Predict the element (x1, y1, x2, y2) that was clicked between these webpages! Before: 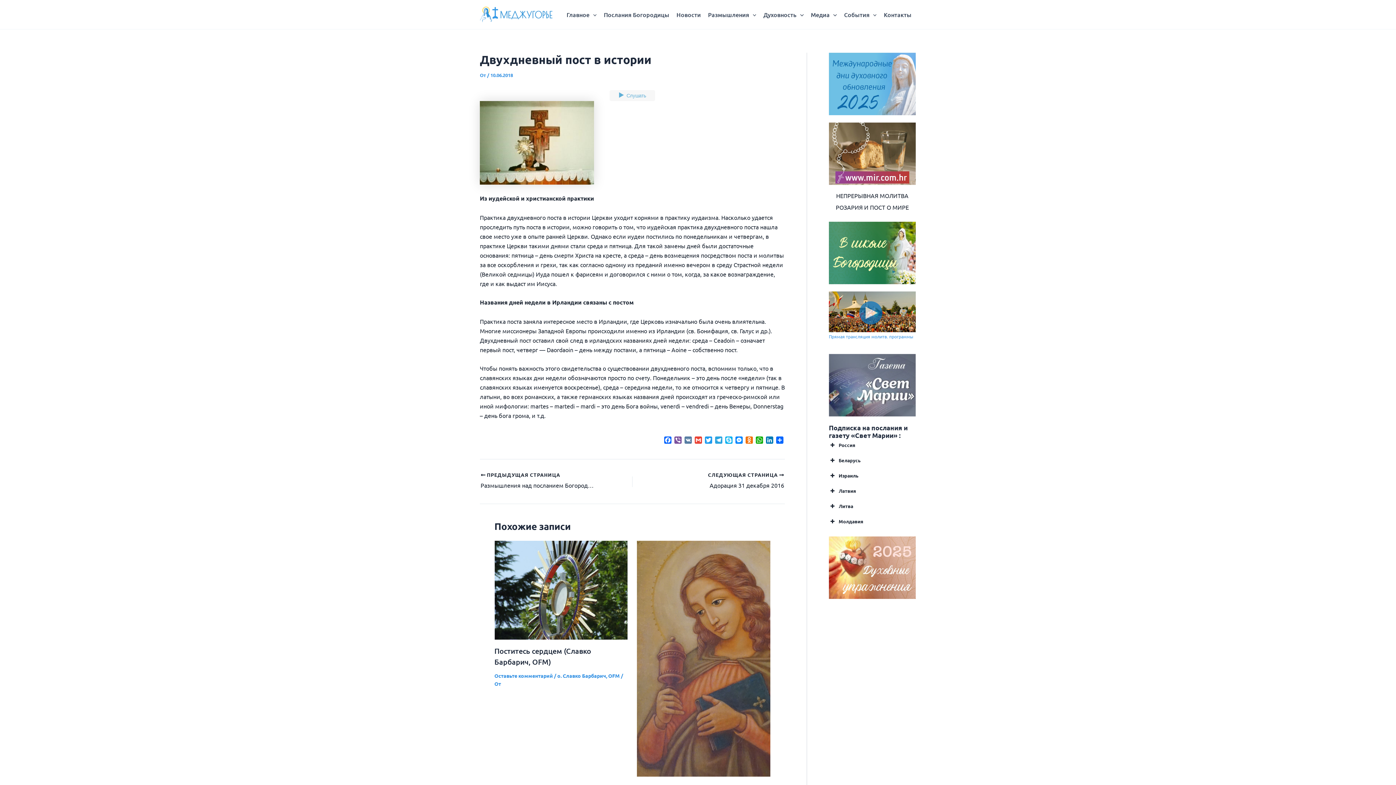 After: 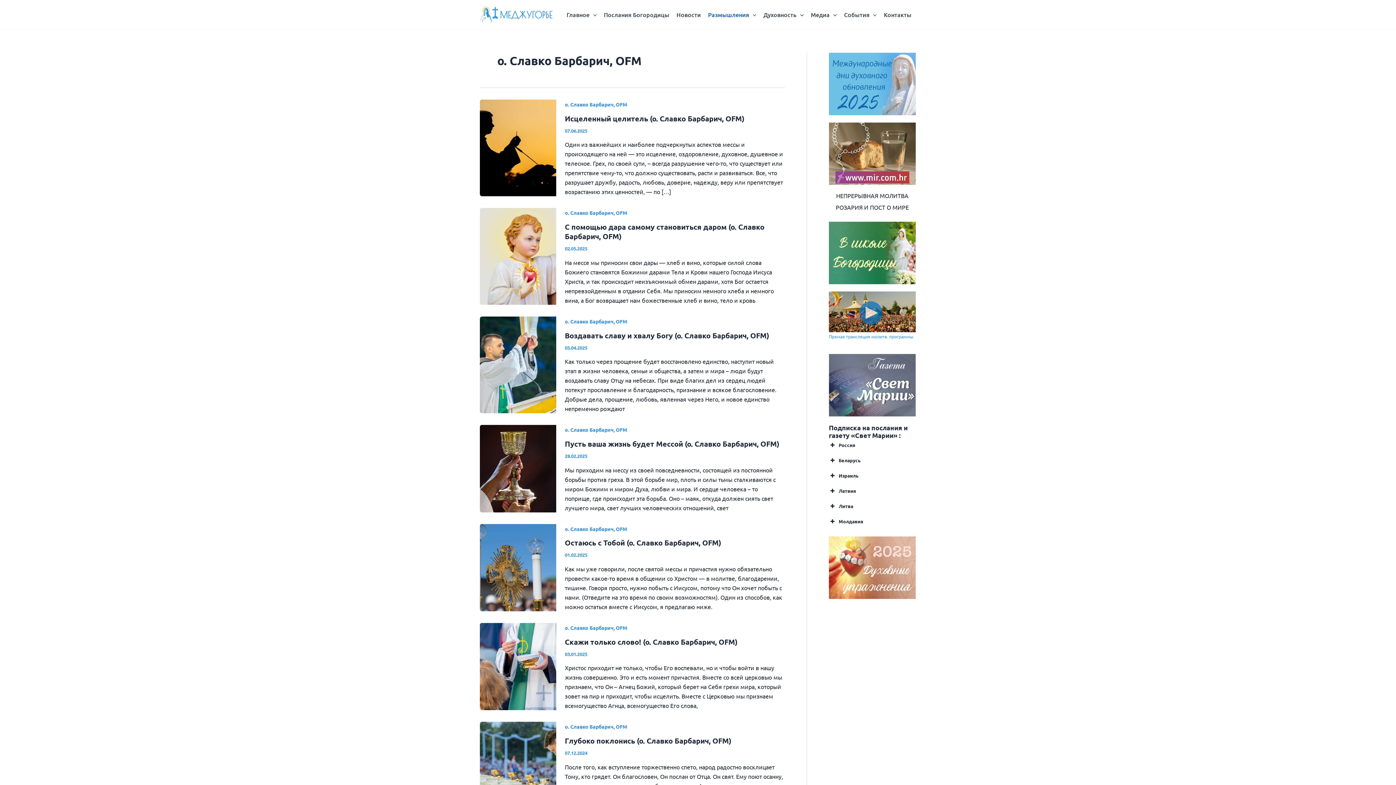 Action: label: о. Славко Барбарич, OFM bbox: (557, 672, 620, 679)